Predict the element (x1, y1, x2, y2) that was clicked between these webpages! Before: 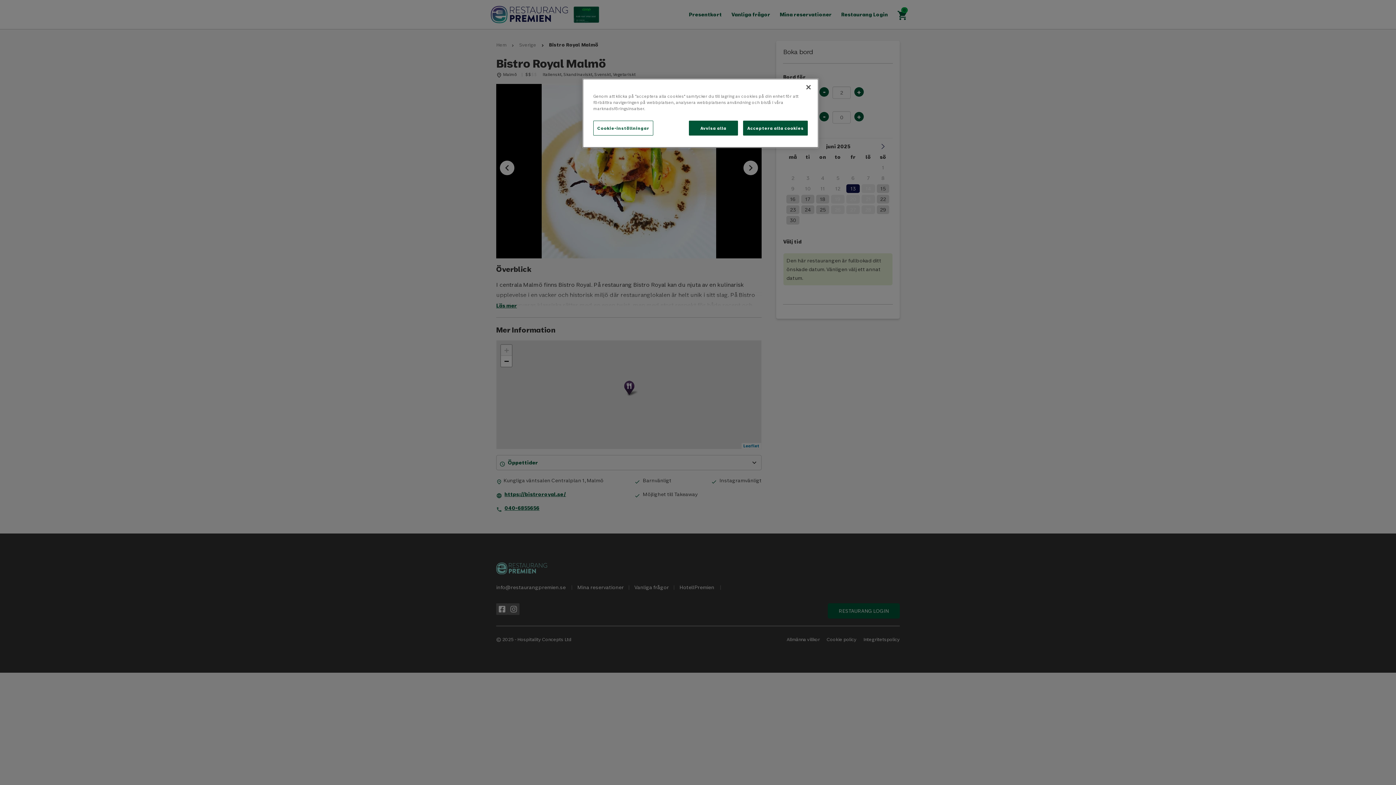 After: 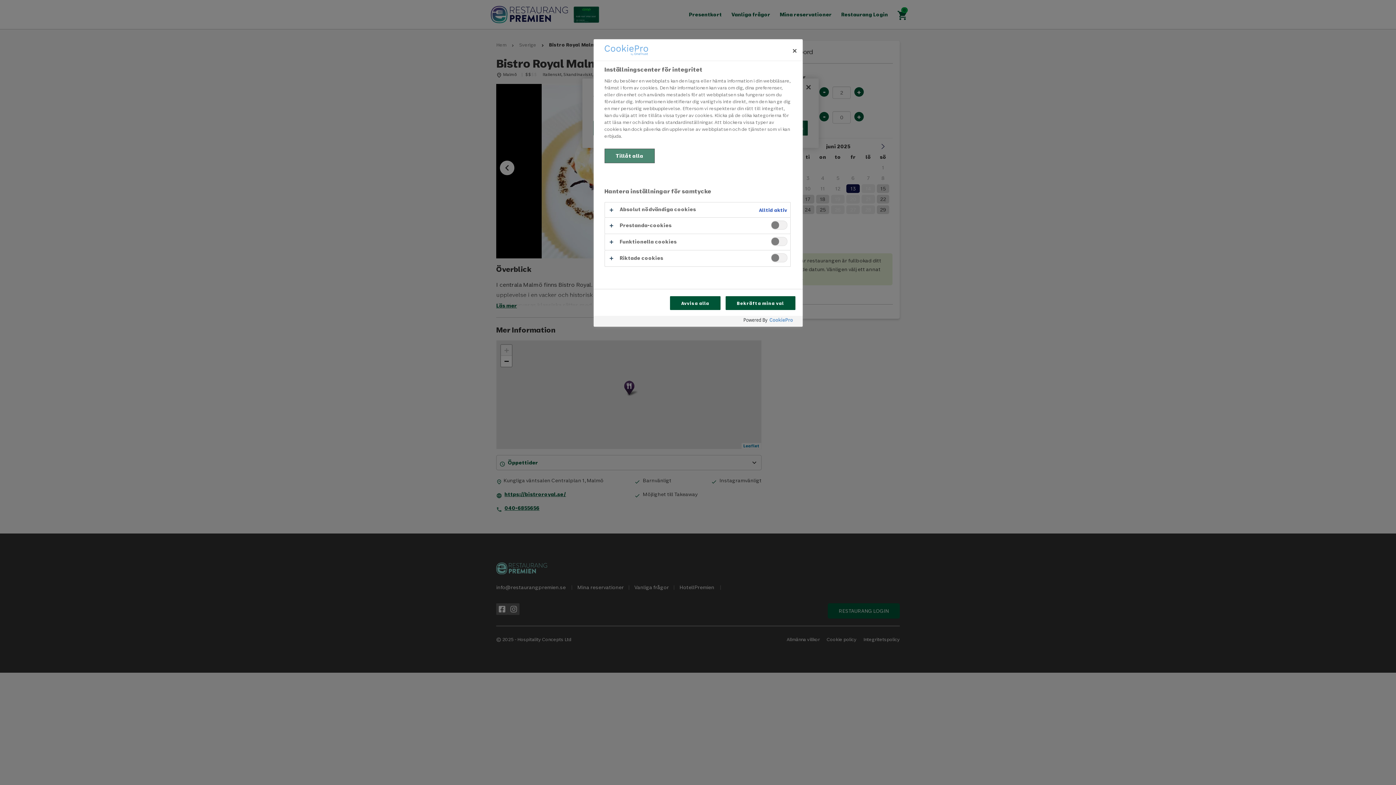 Action: label: Cookie-inställningar bbox: (593, 120, 653, 135)